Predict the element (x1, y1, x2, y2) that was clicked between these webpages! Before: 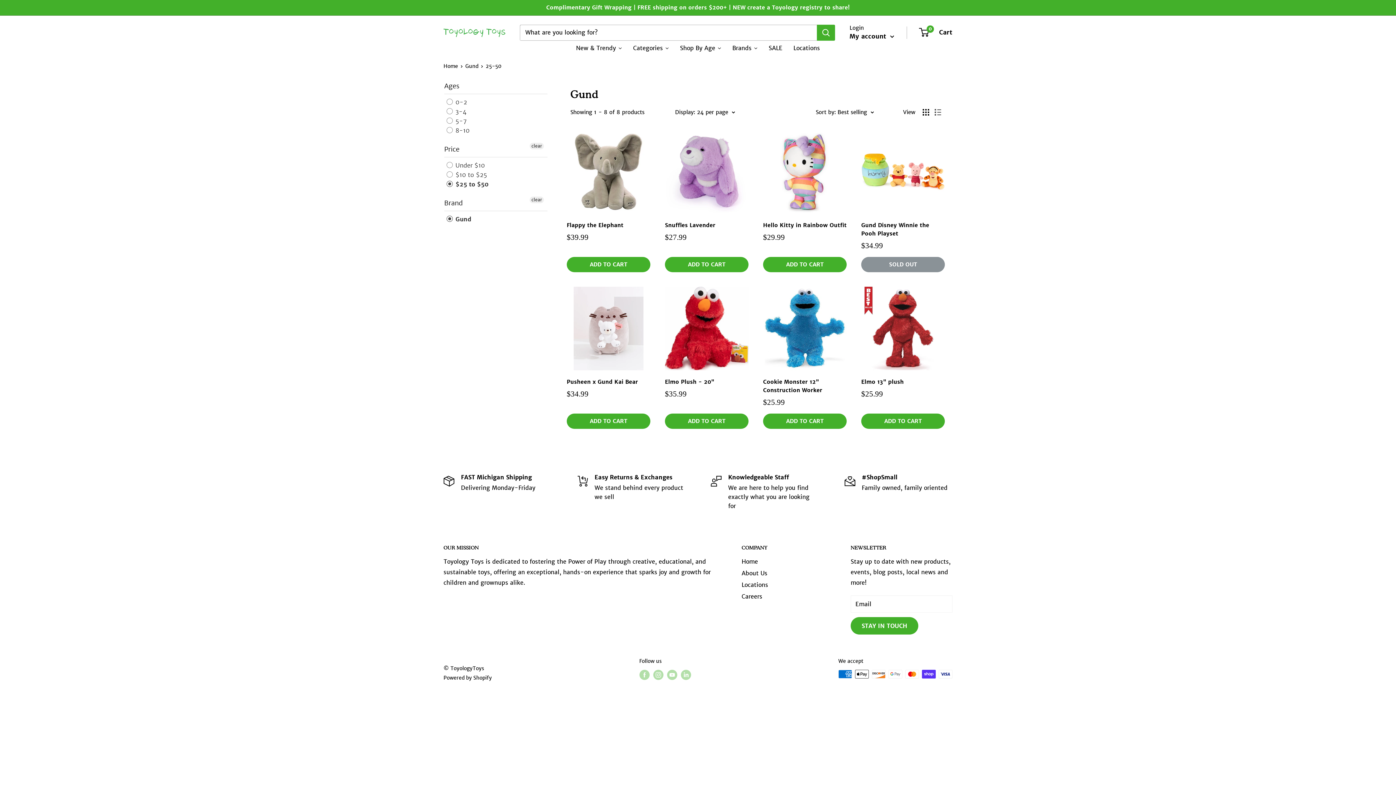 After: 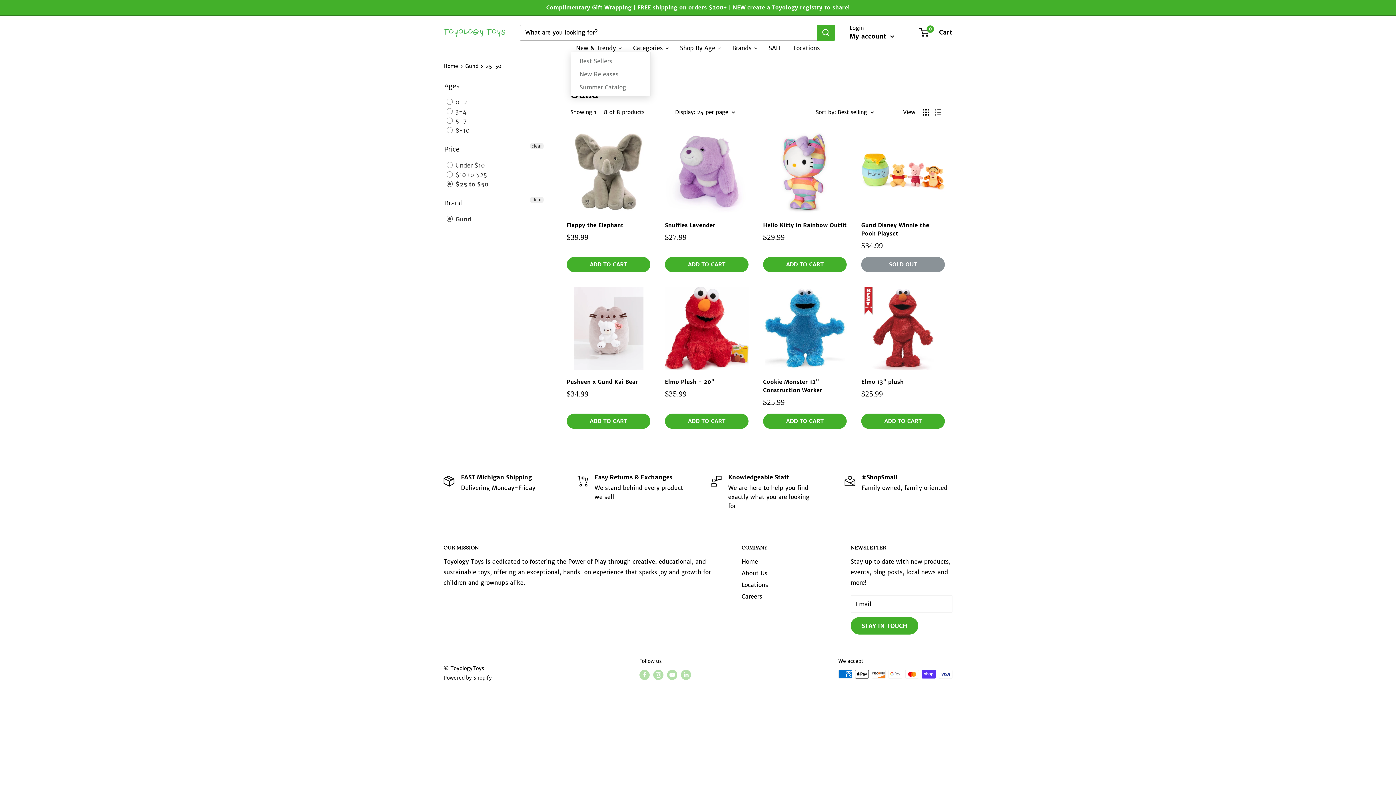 Action: bbox: (570, 43, 627, 51) label: New & Trendy